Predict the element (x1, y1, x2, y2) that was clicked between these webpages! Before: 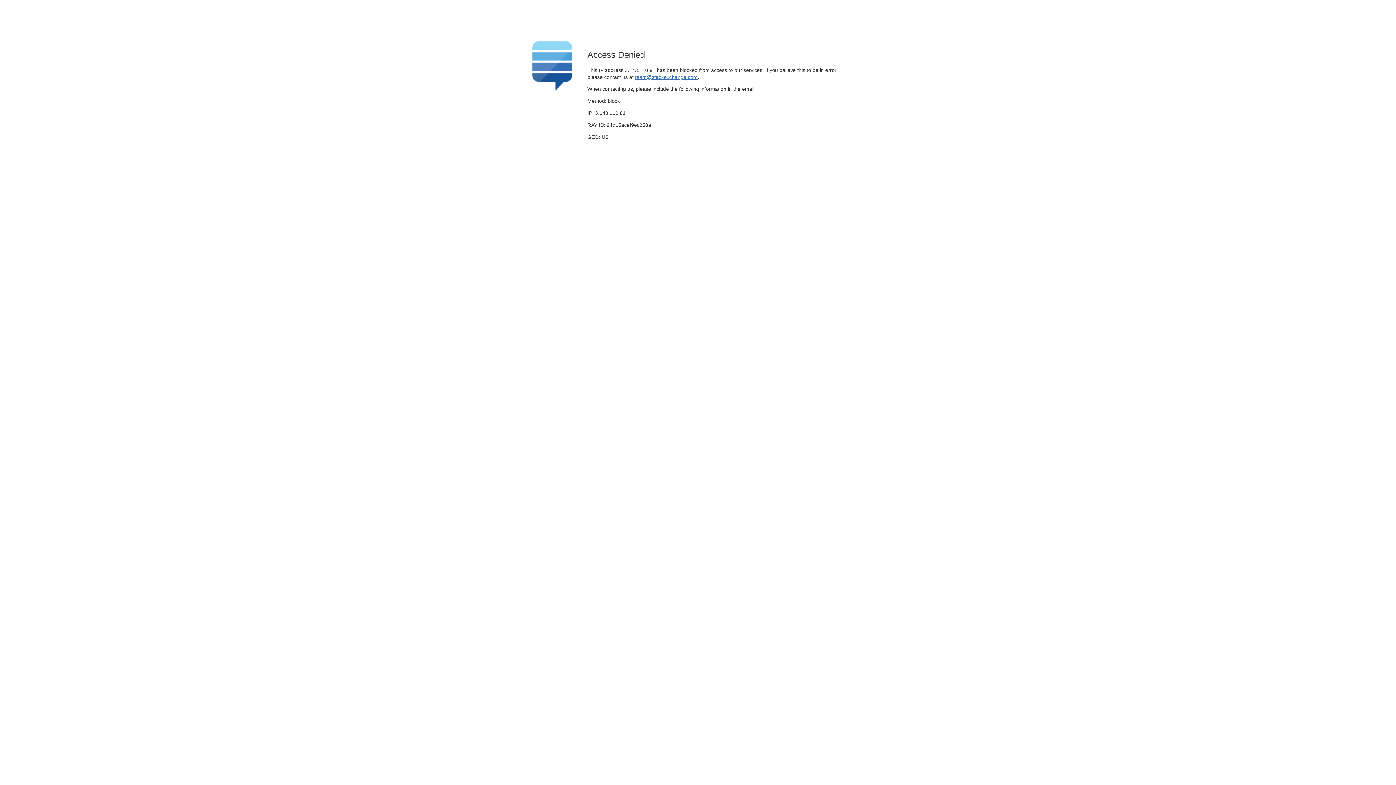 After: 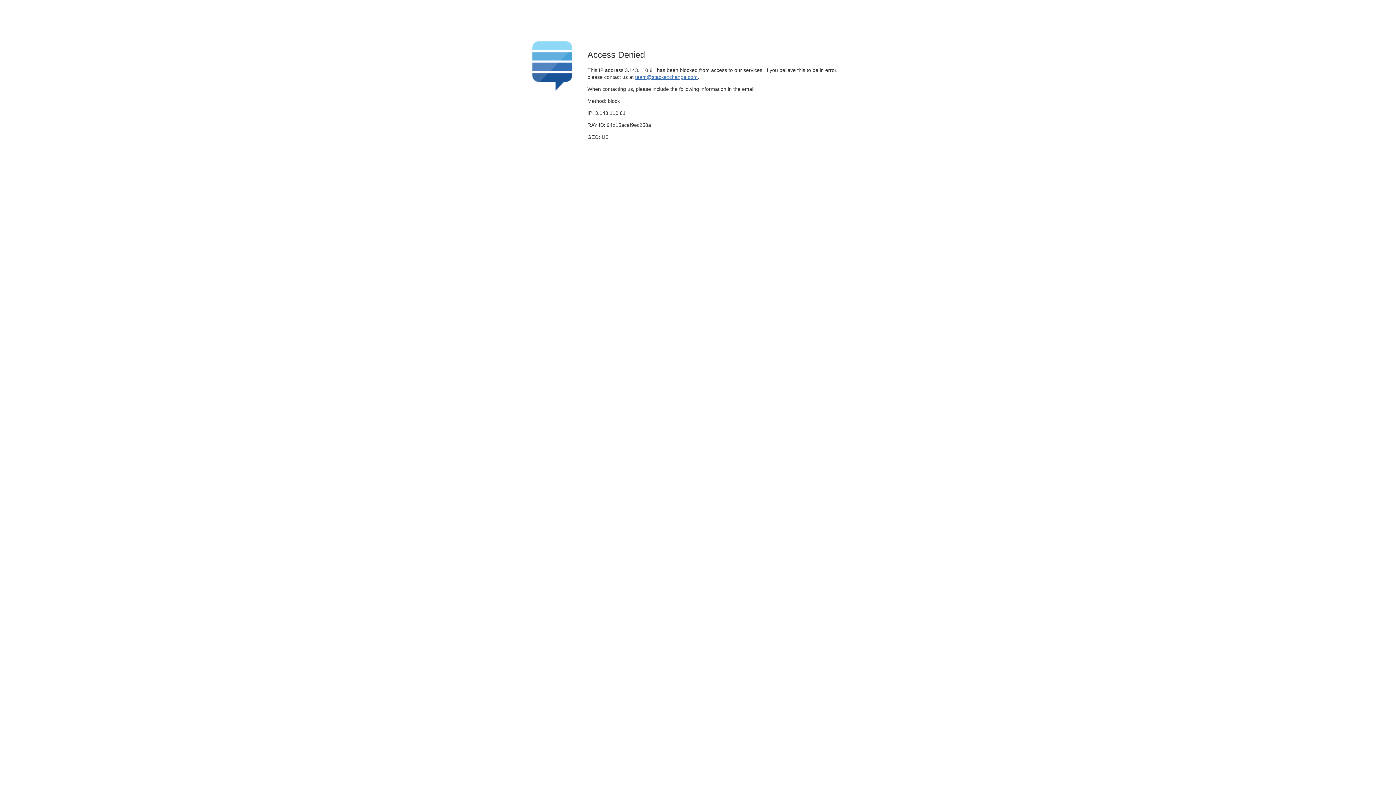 Action: bbox: (635, 74, 697, 79) label: team@stackexchange.com